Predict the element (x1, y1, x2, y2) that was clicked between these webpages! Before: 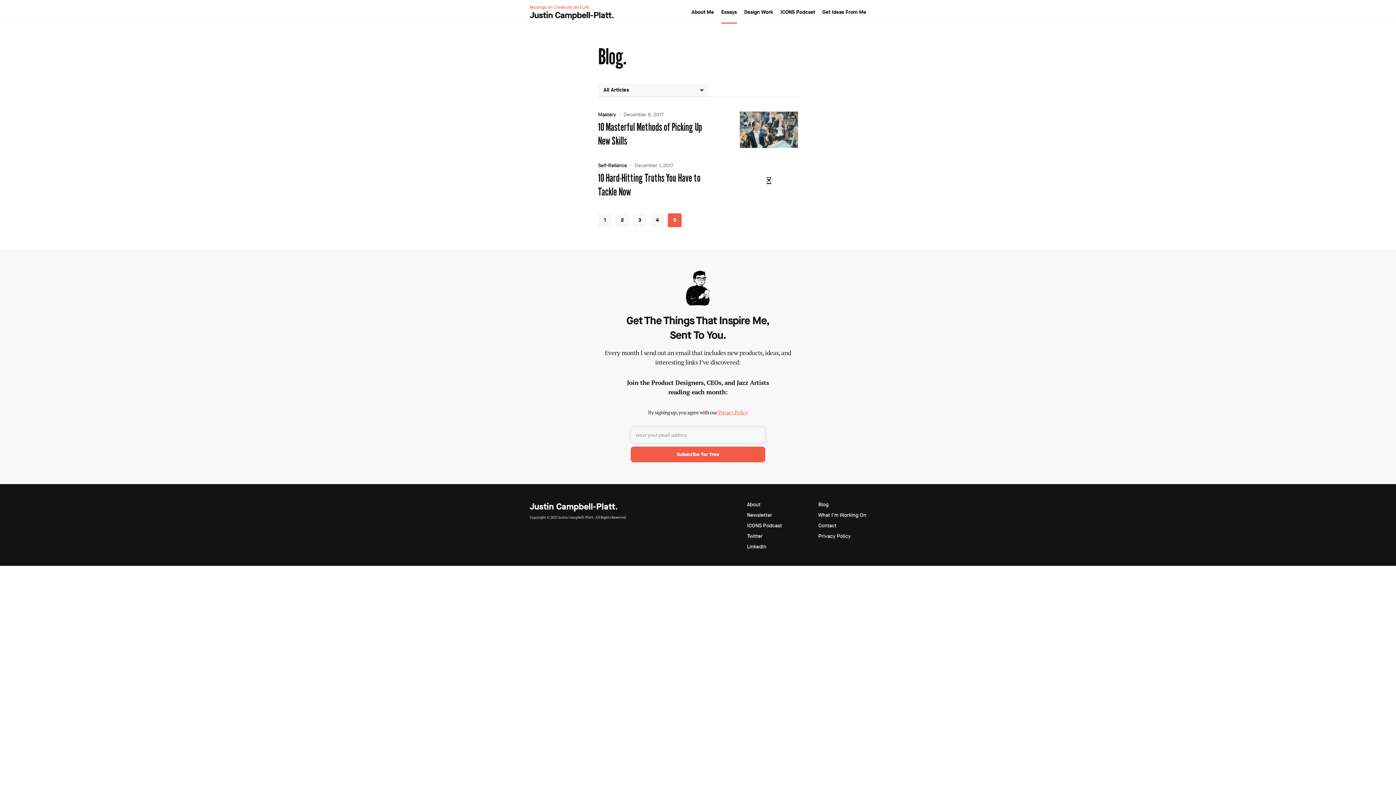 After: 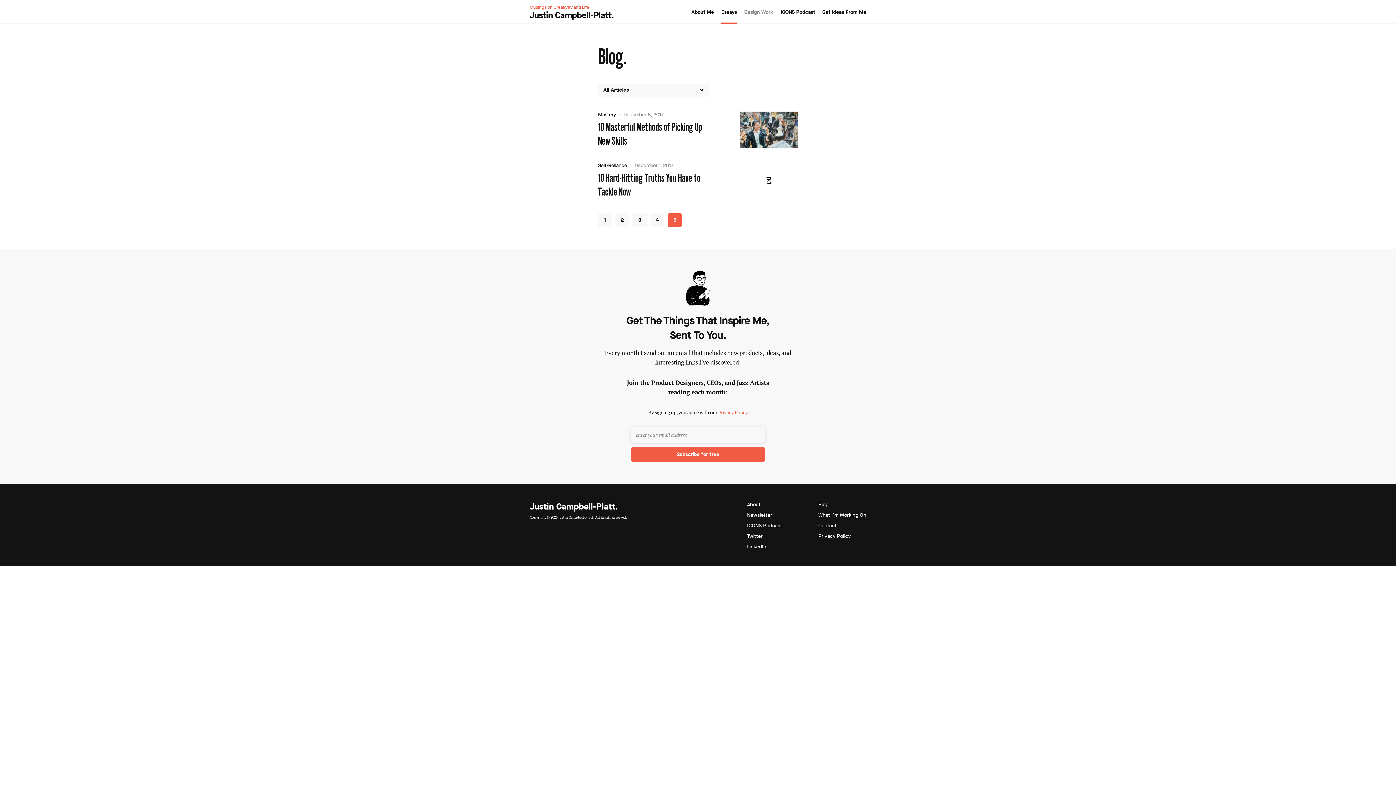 Action: bbox: (744, 0, 773, 23) label: Design Work